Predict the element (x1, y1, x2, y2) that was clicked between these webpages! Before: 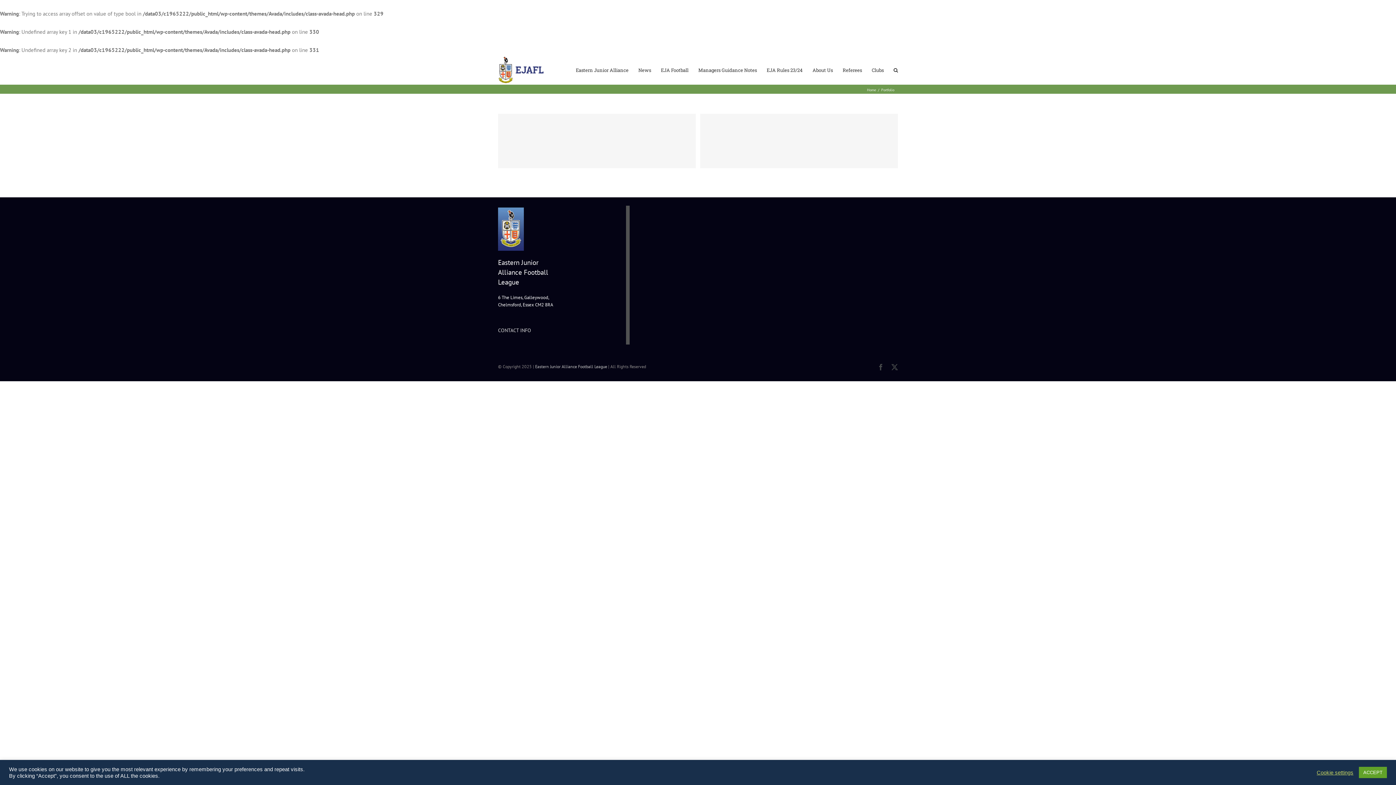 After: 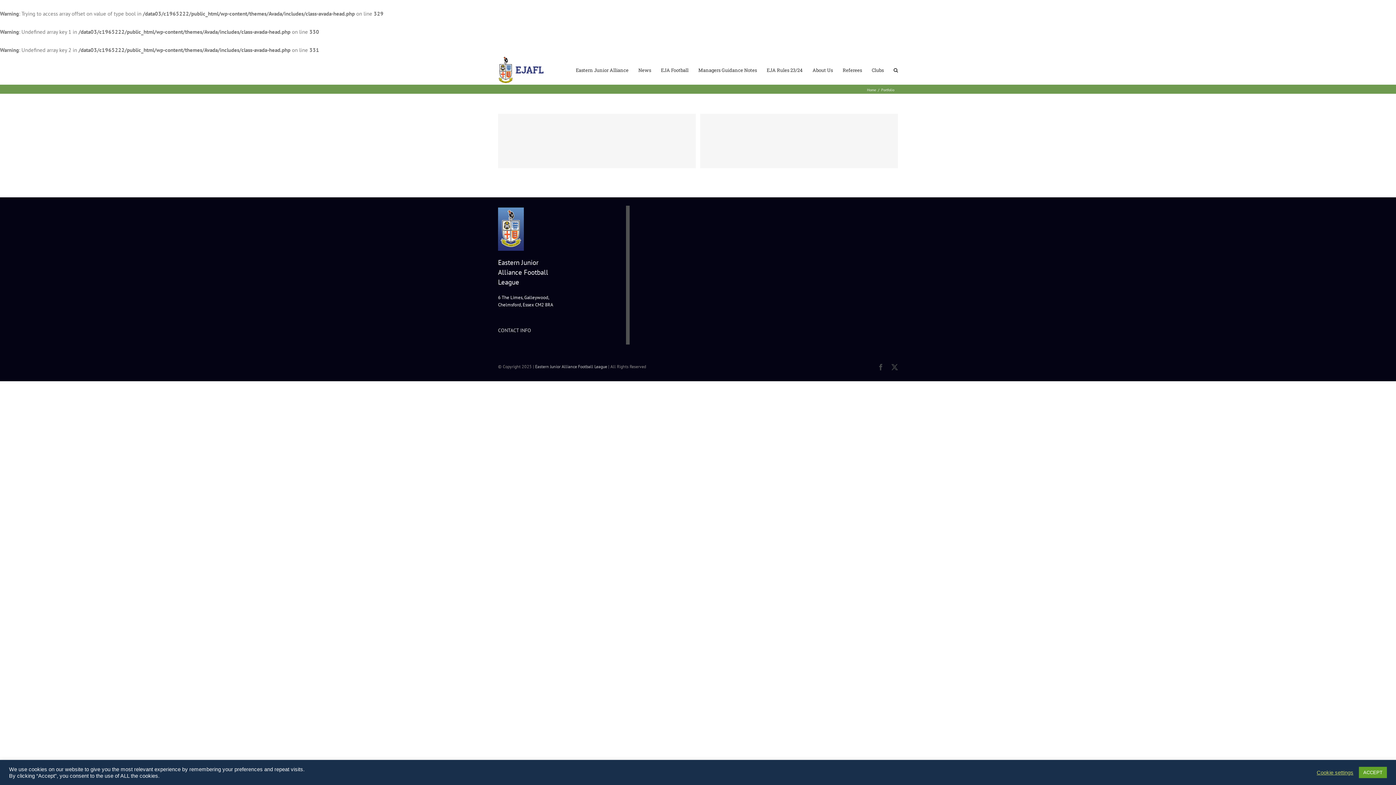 Action: bbox: (877, 364, 884, 370) label: Facebook